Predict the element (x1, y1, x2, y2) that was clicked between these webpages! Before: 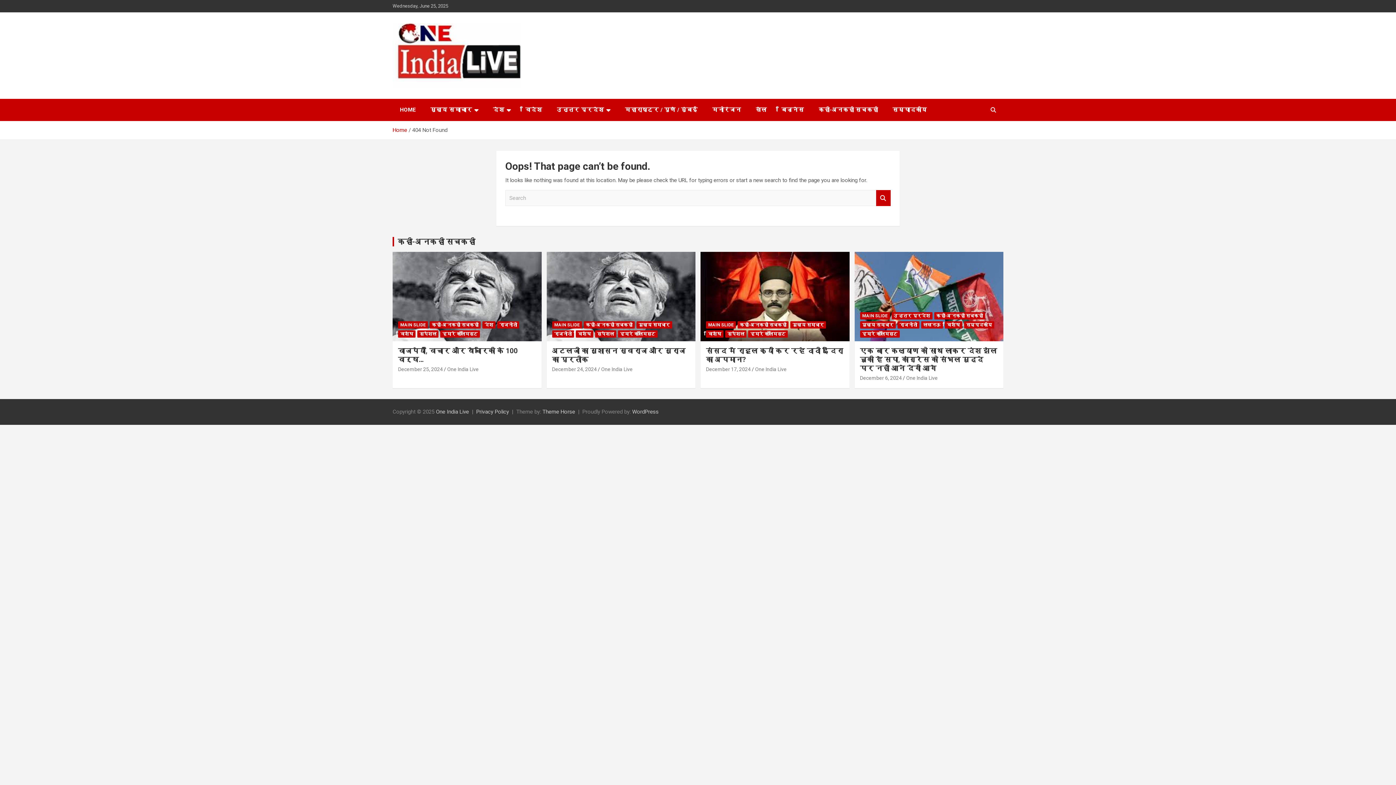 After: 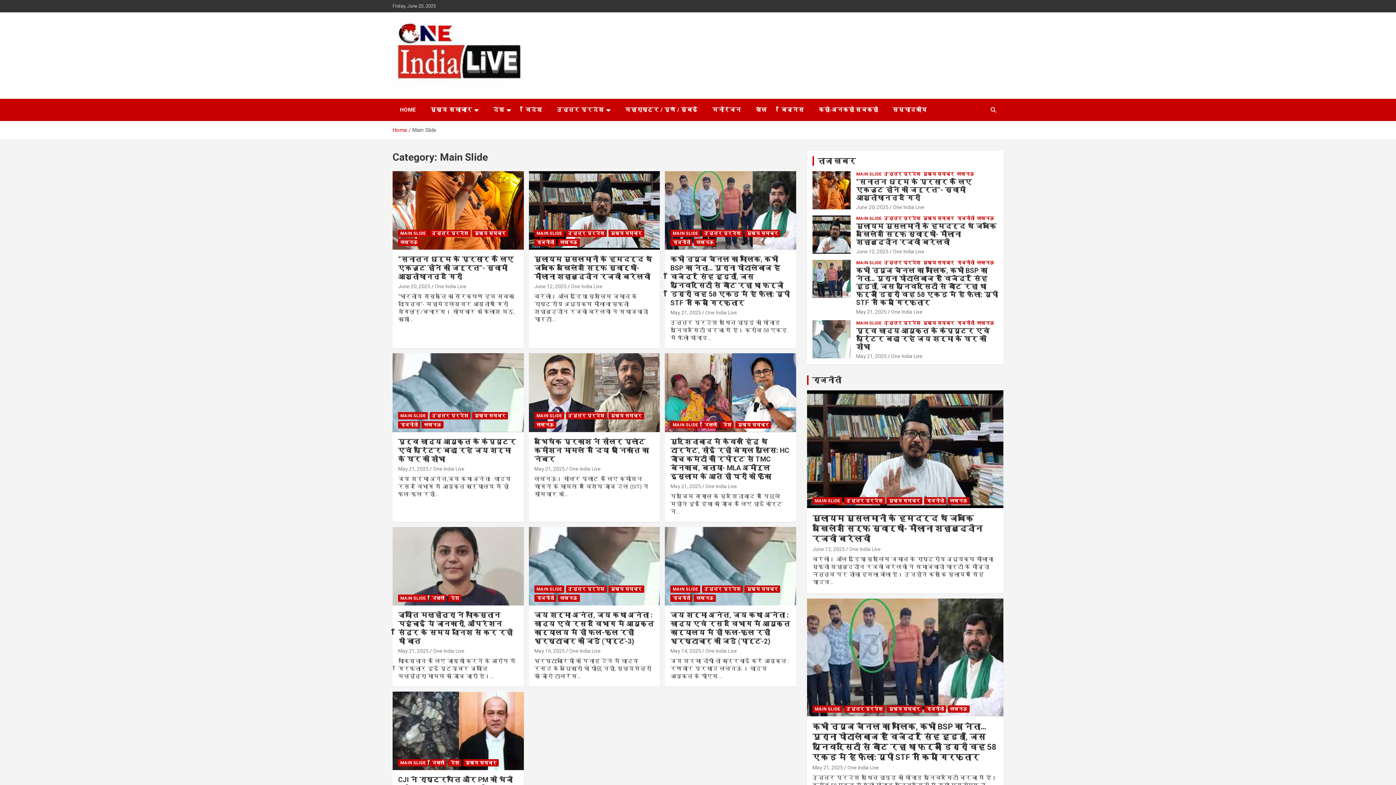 Action: label: MAIN SLIDE bbox: (398, 321, 428, 328)